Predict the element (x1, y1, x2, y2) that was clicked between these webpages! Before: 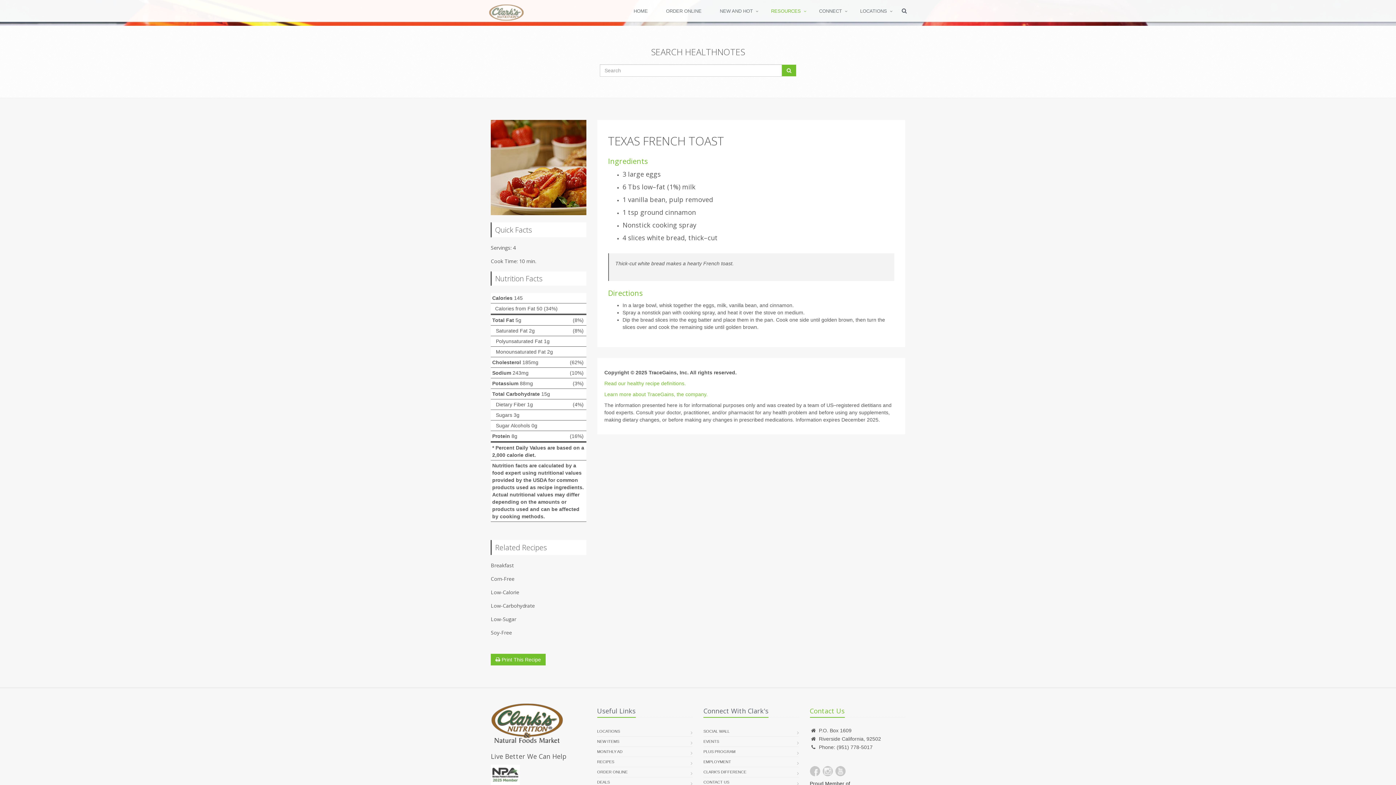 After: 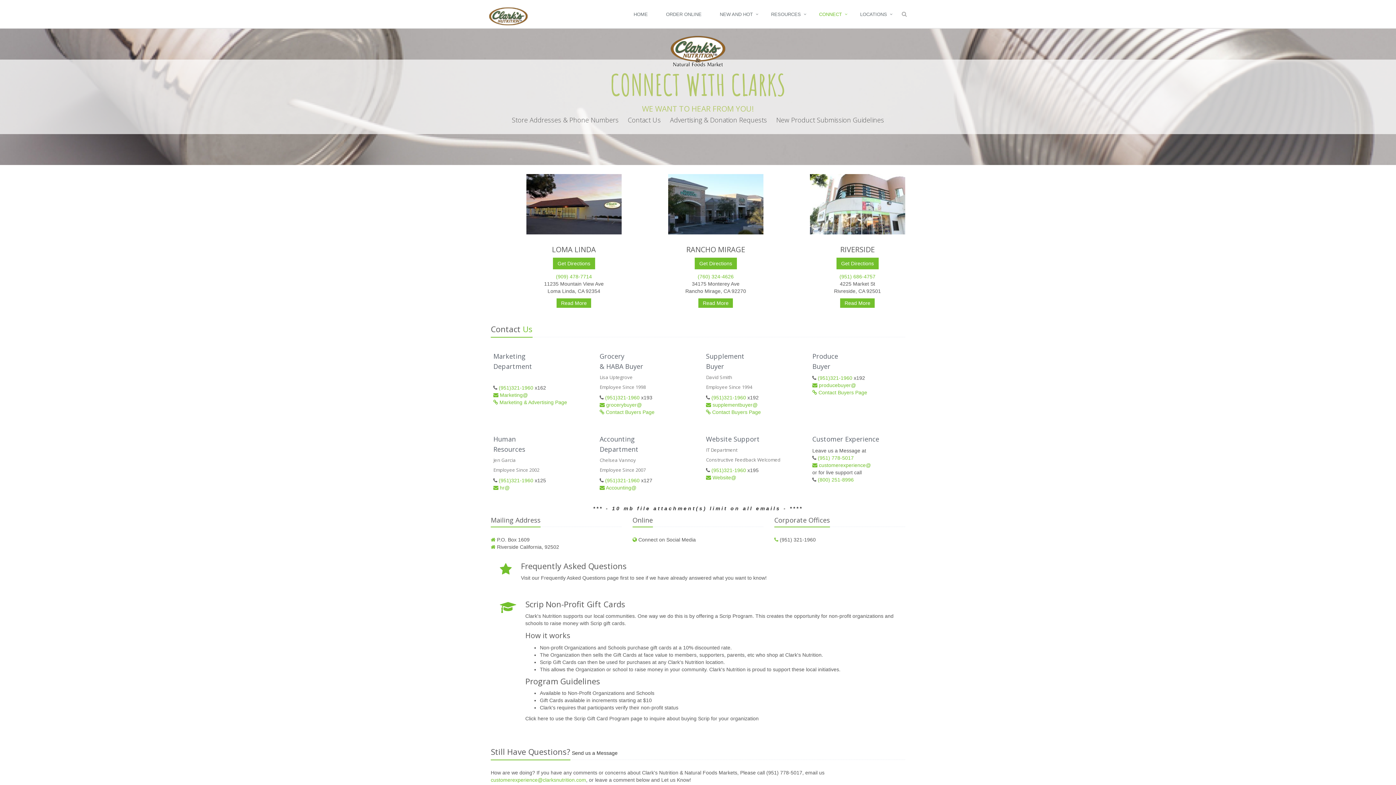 Action: bbox: (703, 777, 729, 787) label: CONTACT US